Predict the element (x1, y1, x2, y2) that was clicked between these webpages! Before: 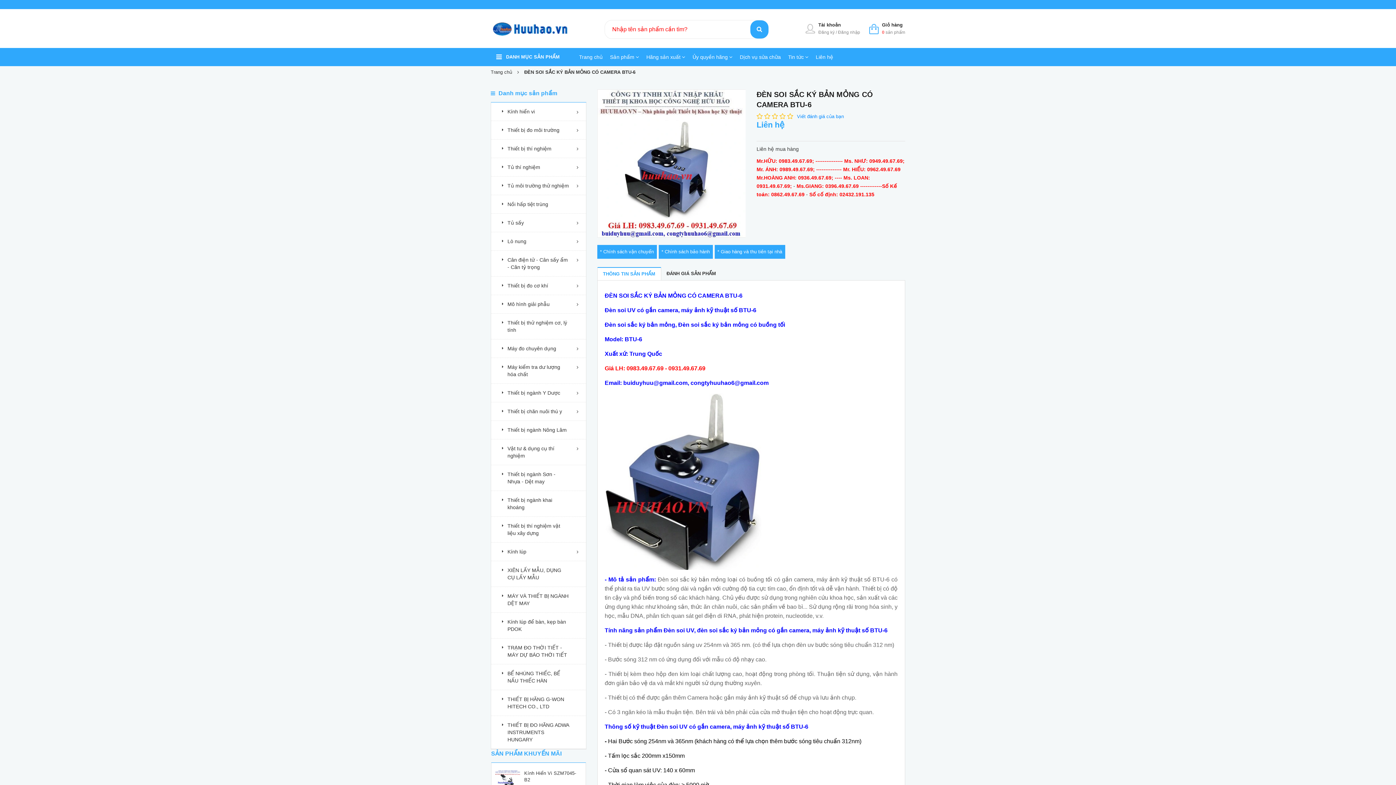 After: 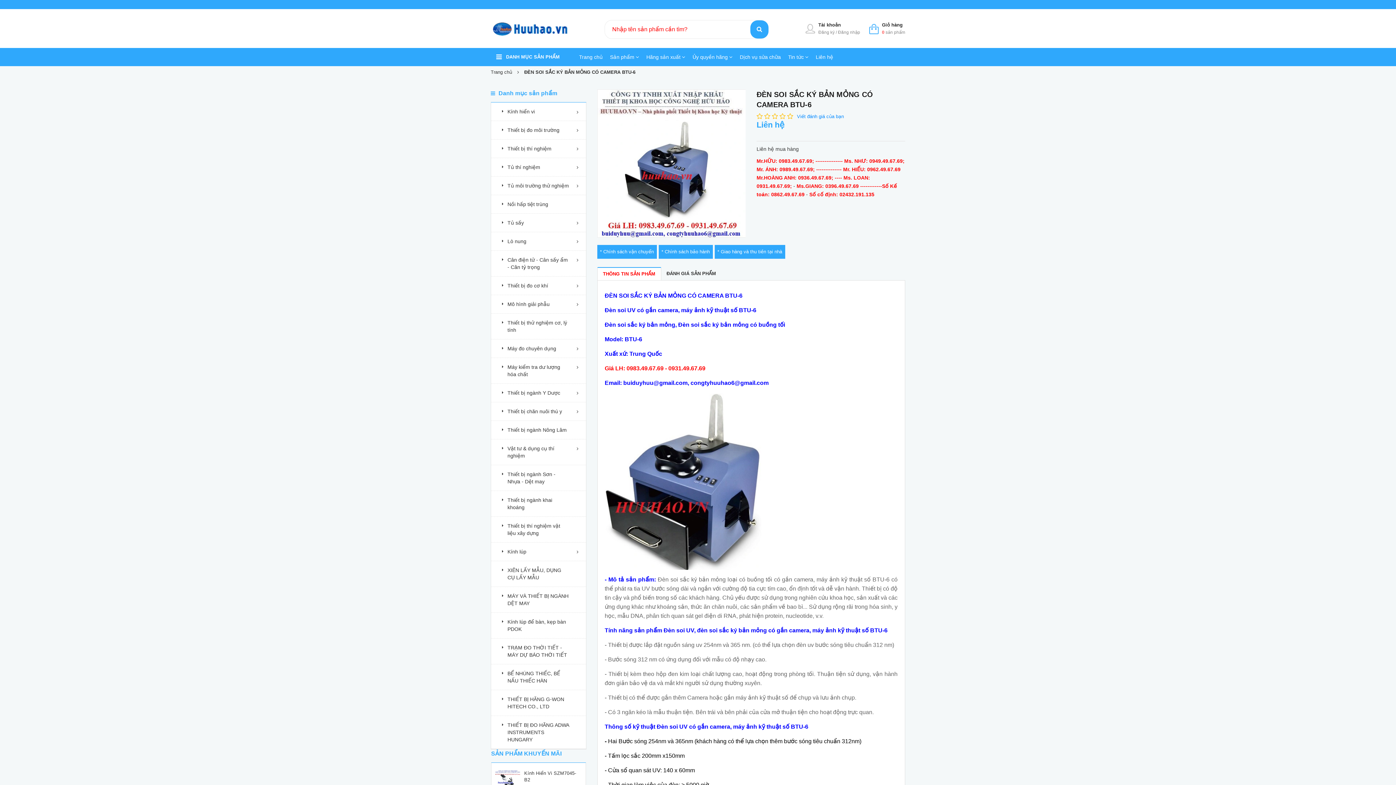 Action: label: THÔNG TIN SẢN PHẨM bbox: (597, 267, 661, 280)